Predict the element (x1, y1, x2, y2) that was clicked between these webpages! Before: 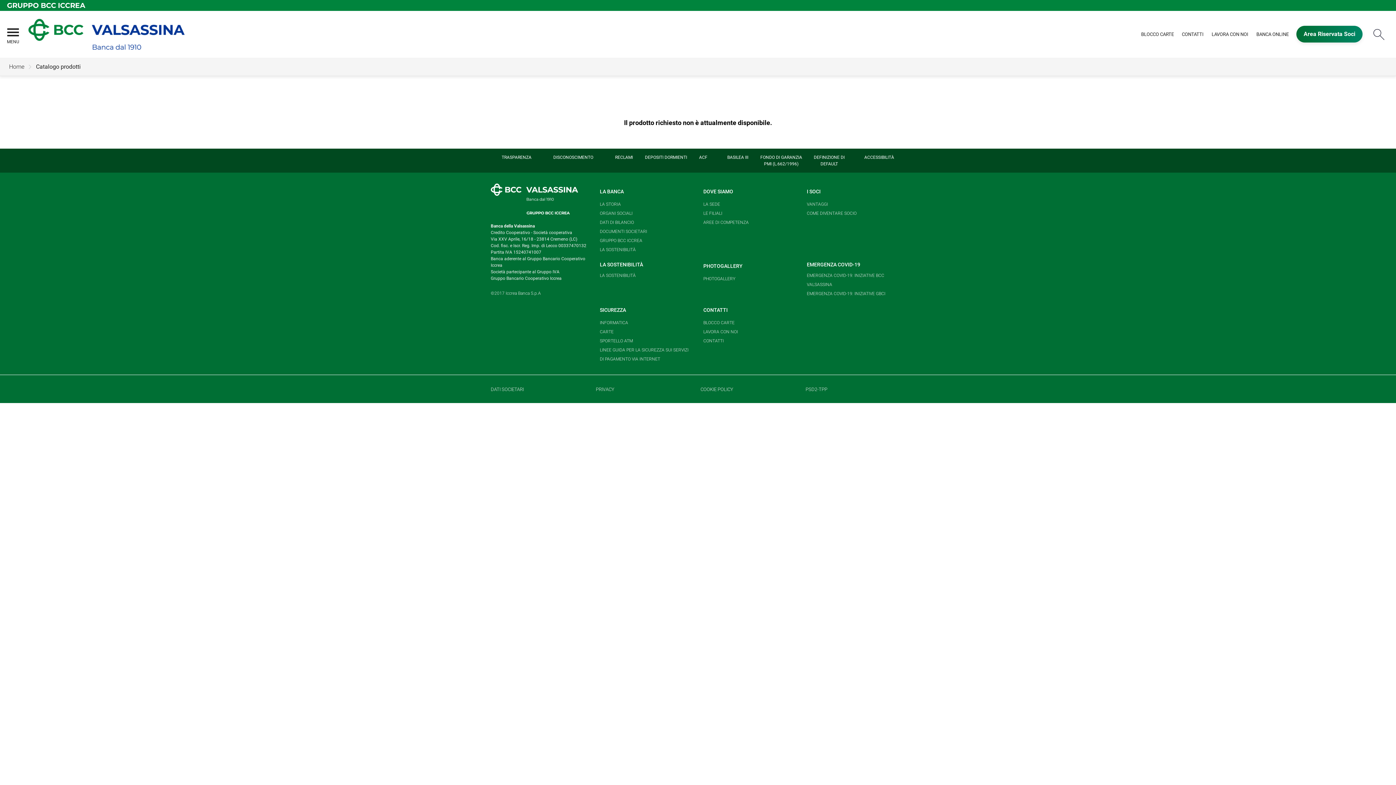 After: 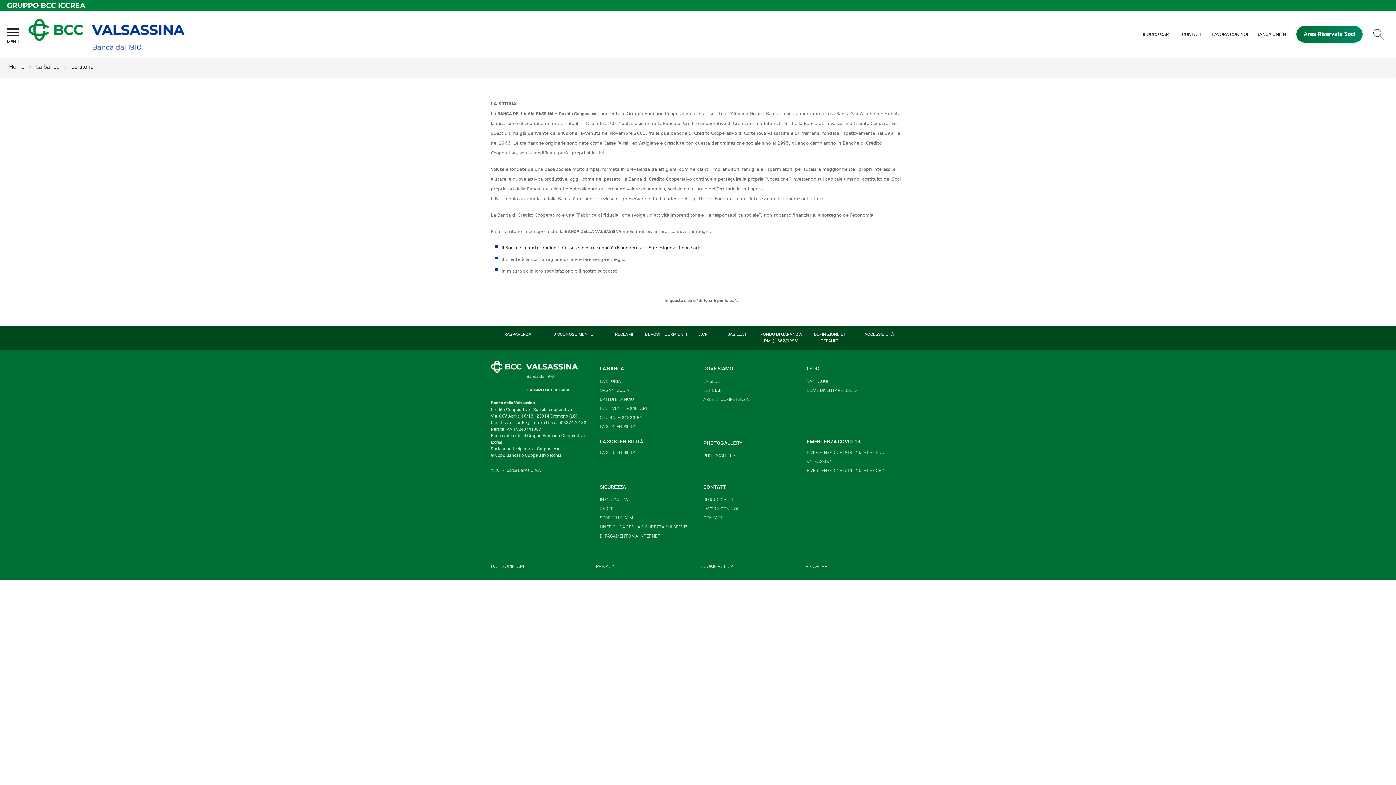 Action: bbox: (600, 200, 621, 209) label: LA STORIA